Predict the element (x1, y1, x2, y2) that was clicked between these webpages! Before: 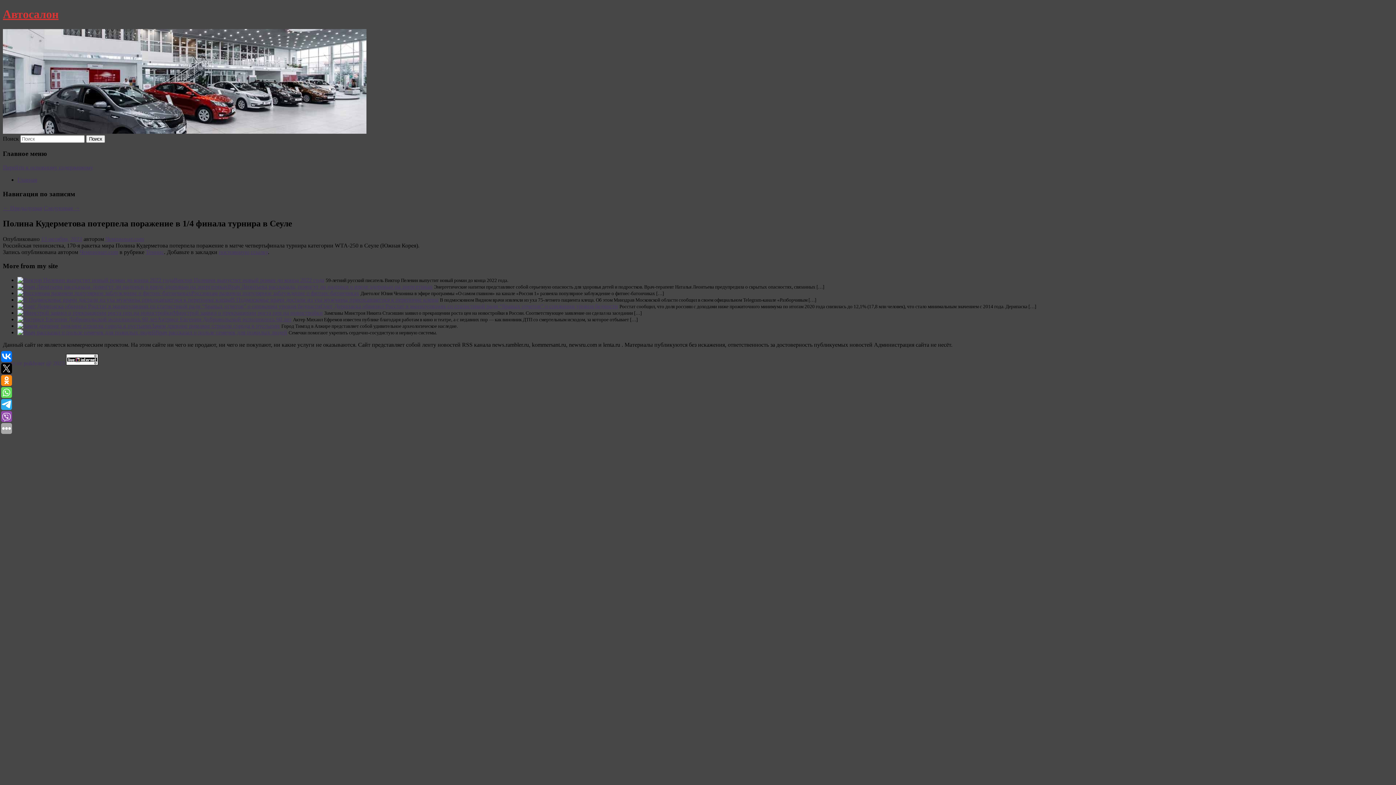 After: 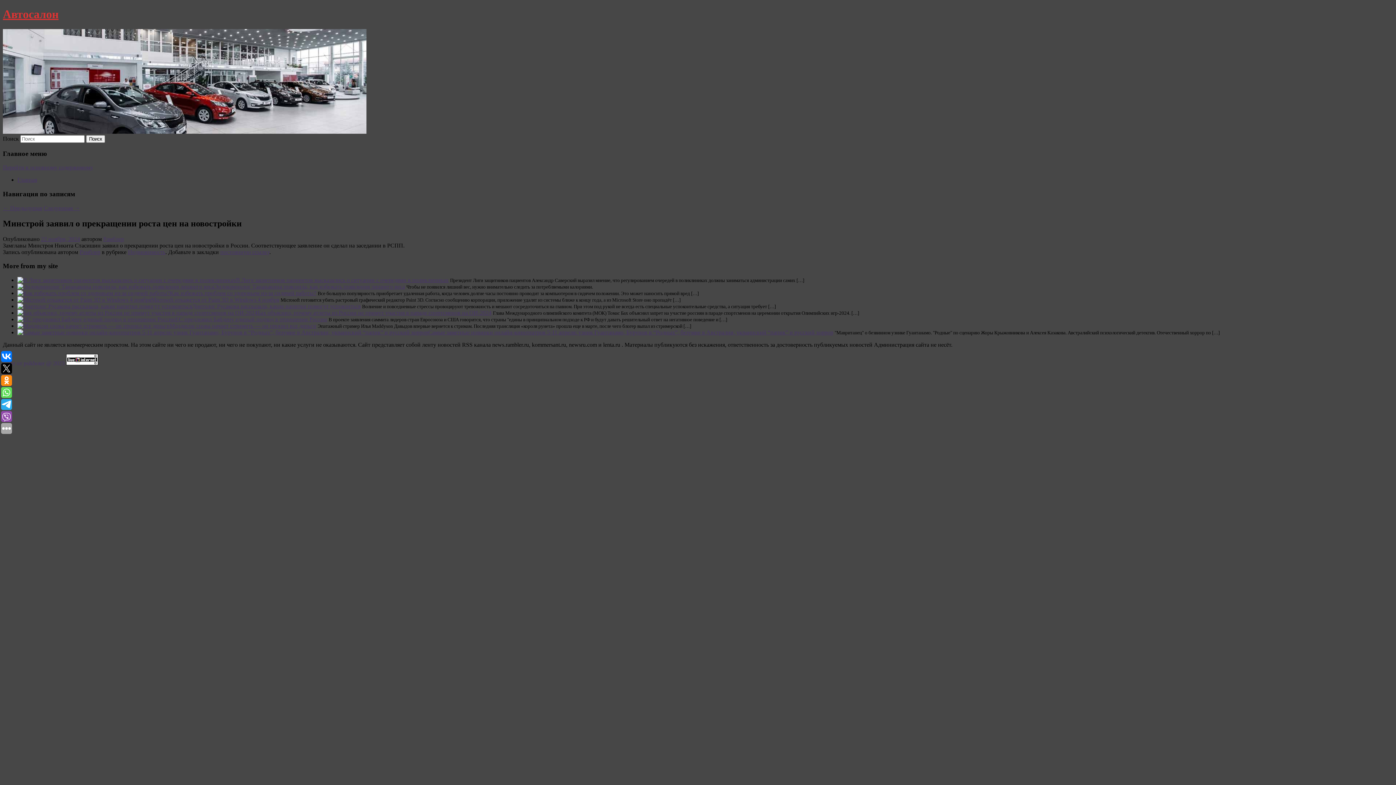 Action: bbox: (17, 309, 173, 316)